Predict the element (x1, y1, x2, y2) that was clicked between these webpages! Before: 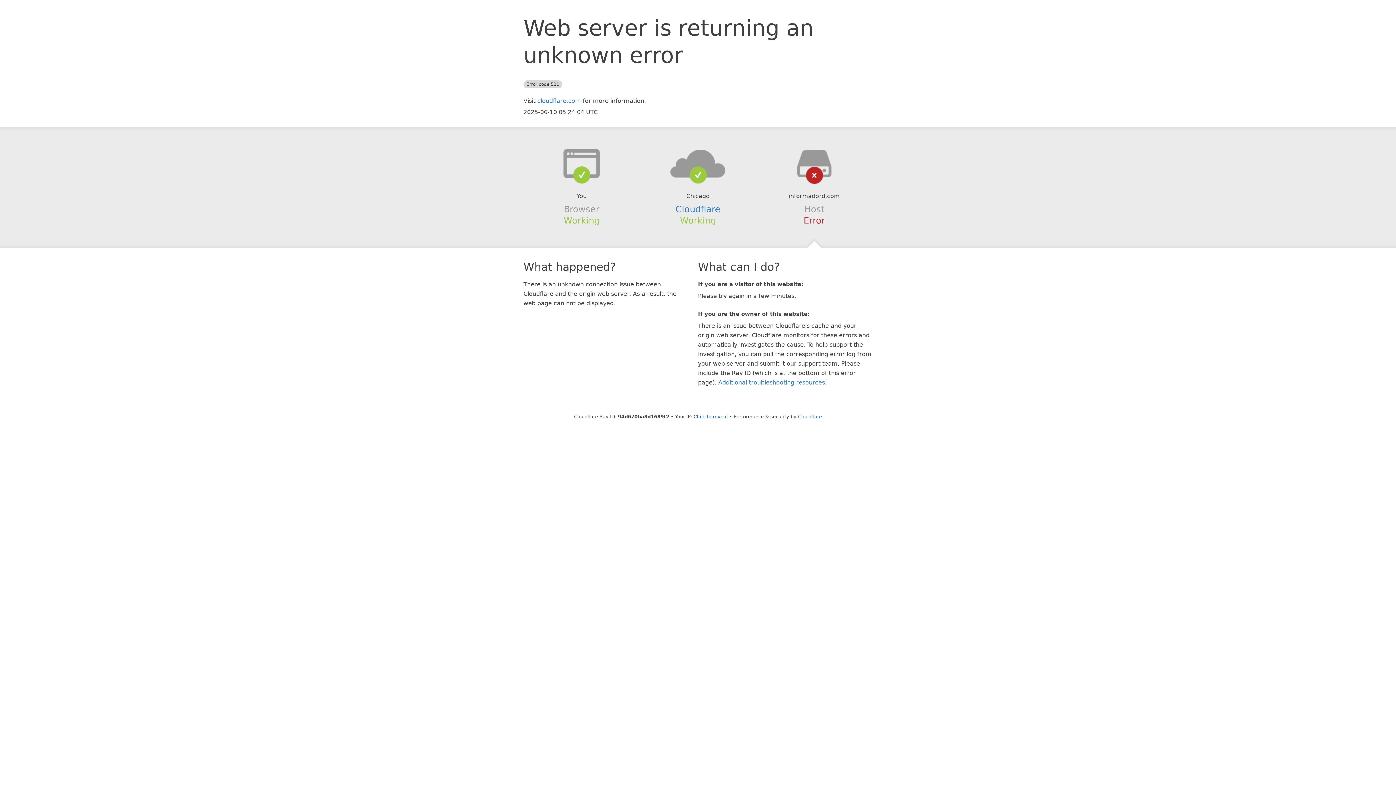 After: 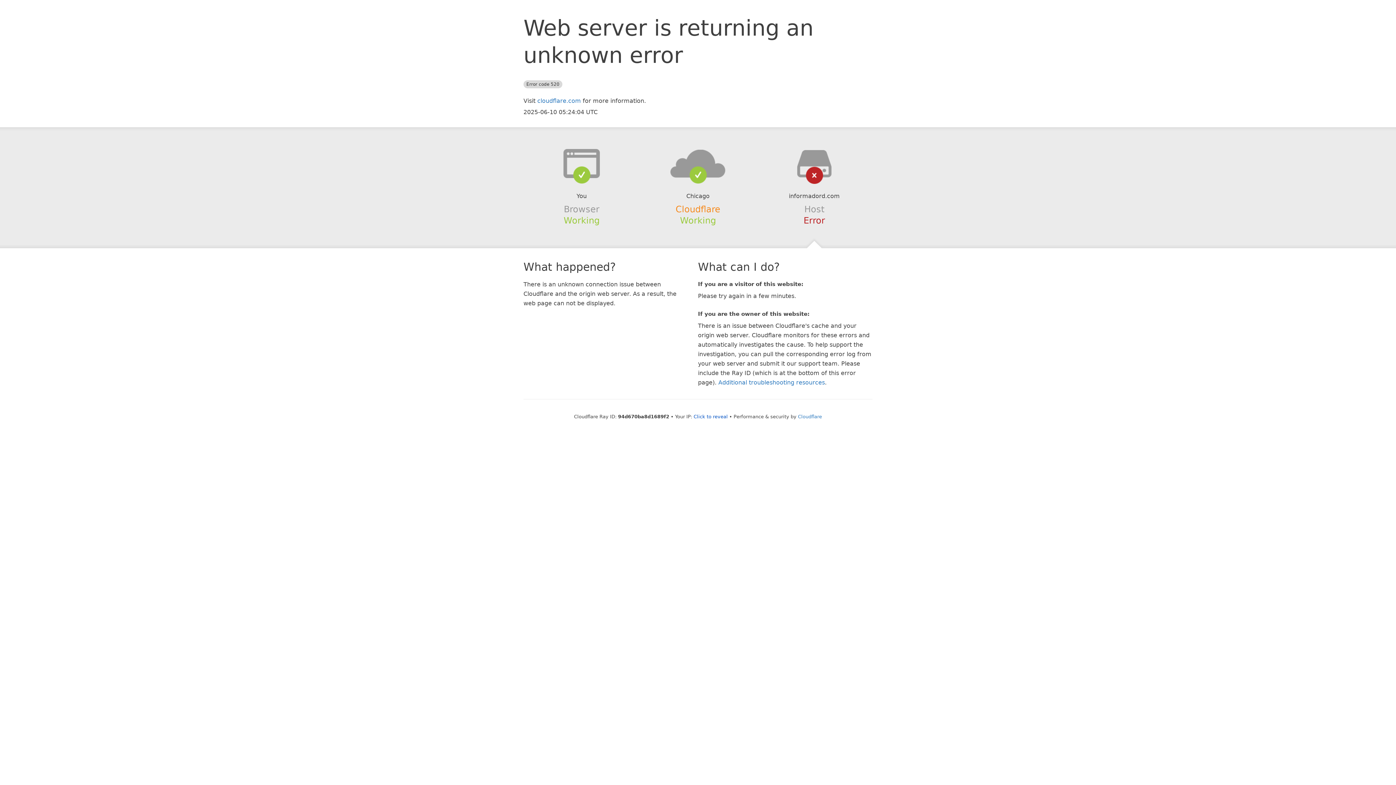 Action: label: Cloudflare bbox: (675, 204, 720, 214)